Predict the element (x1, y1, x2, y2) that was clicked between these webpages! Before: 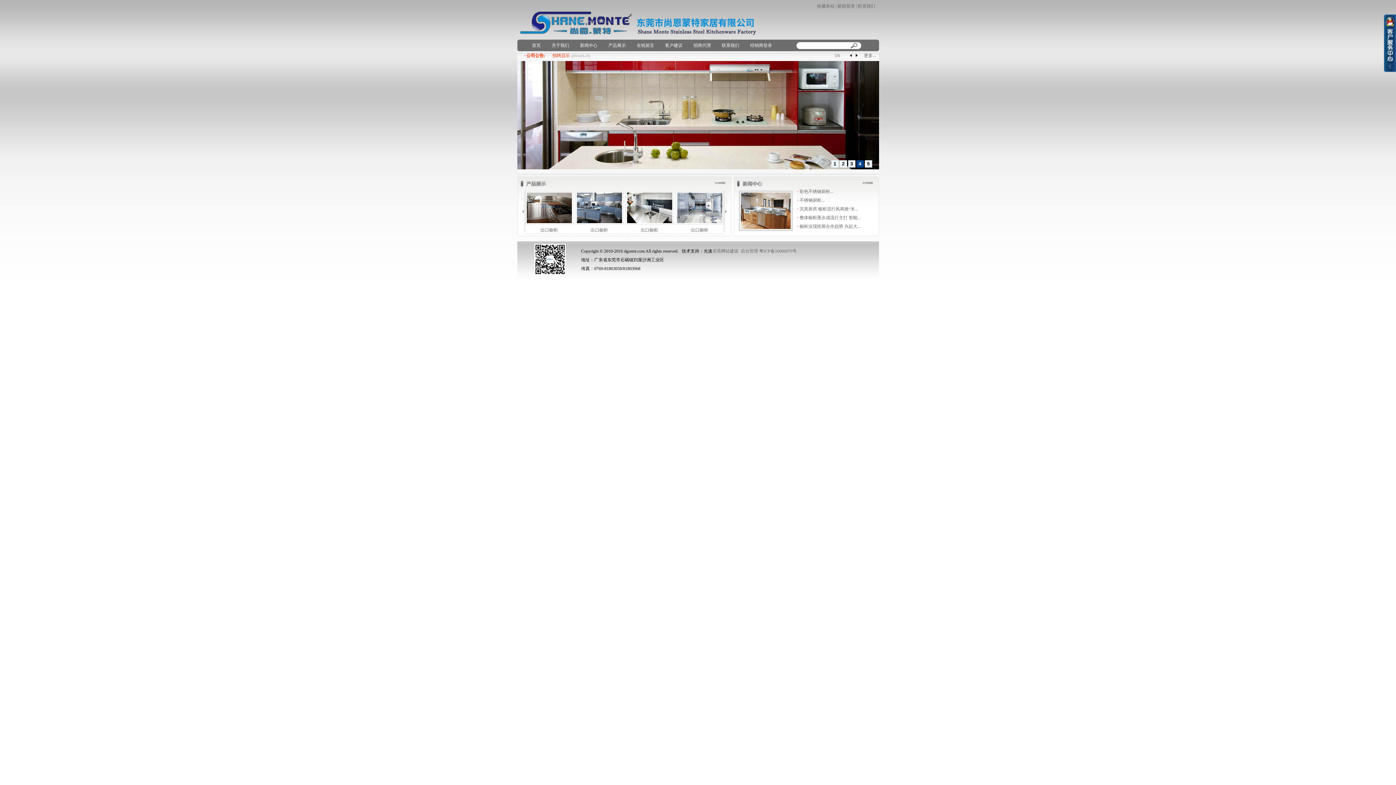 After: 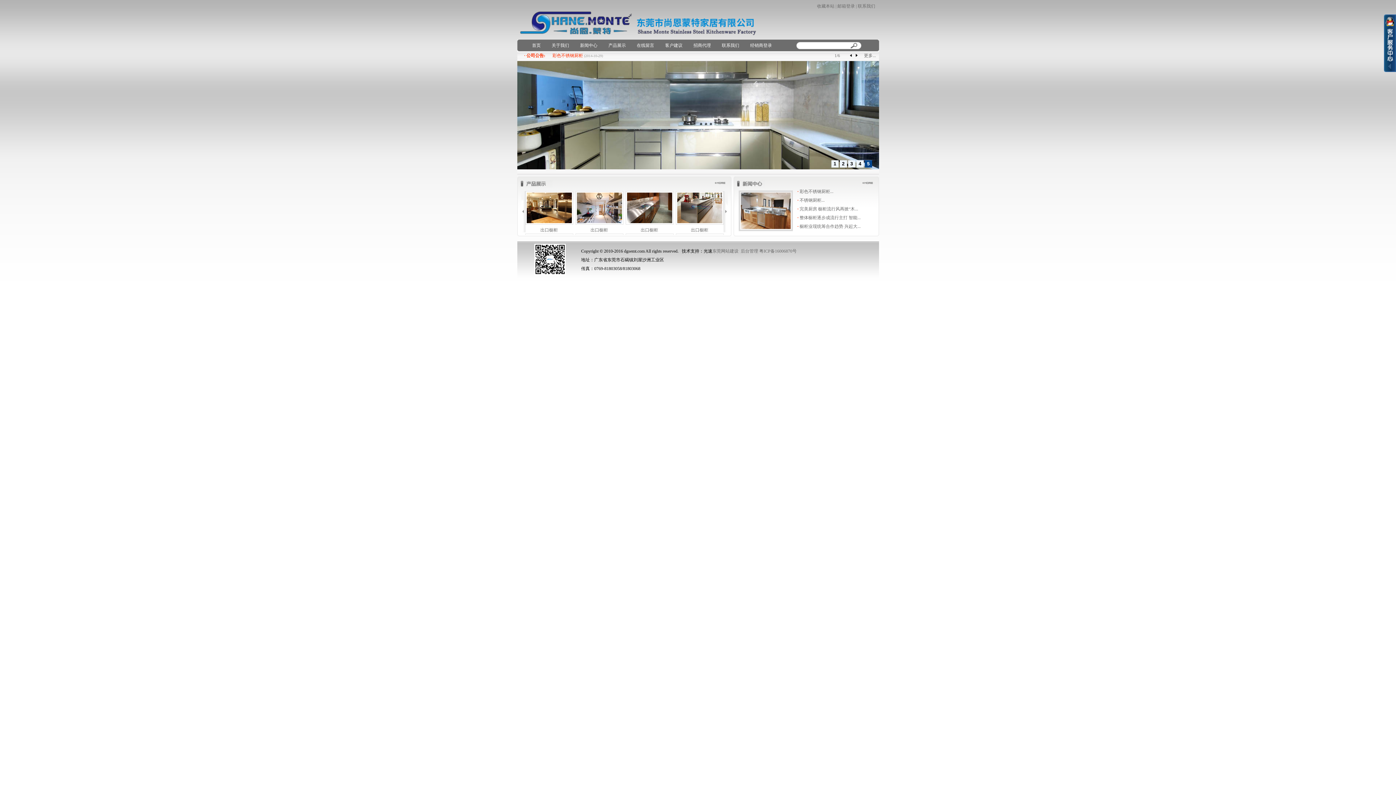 Action: bbox: (714, 180, 725, 185)